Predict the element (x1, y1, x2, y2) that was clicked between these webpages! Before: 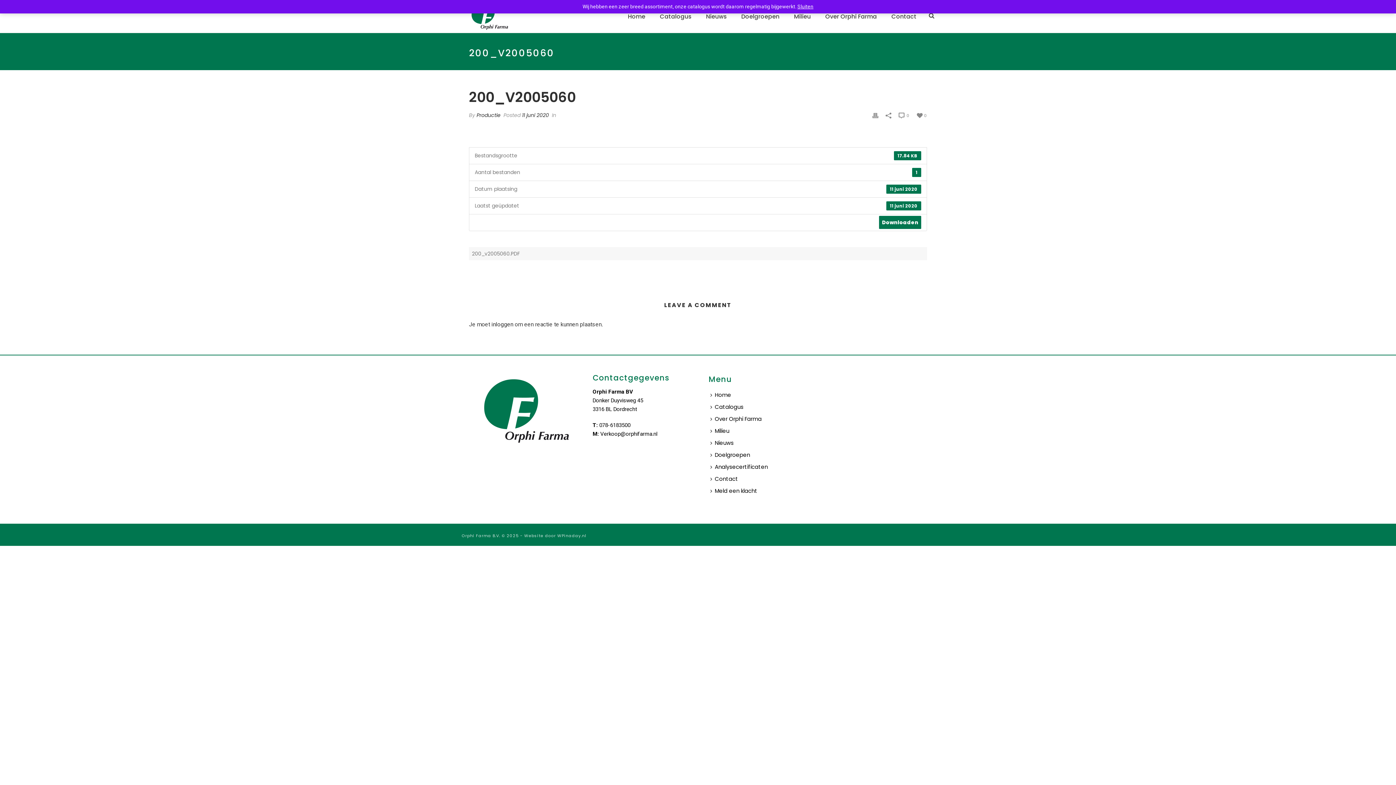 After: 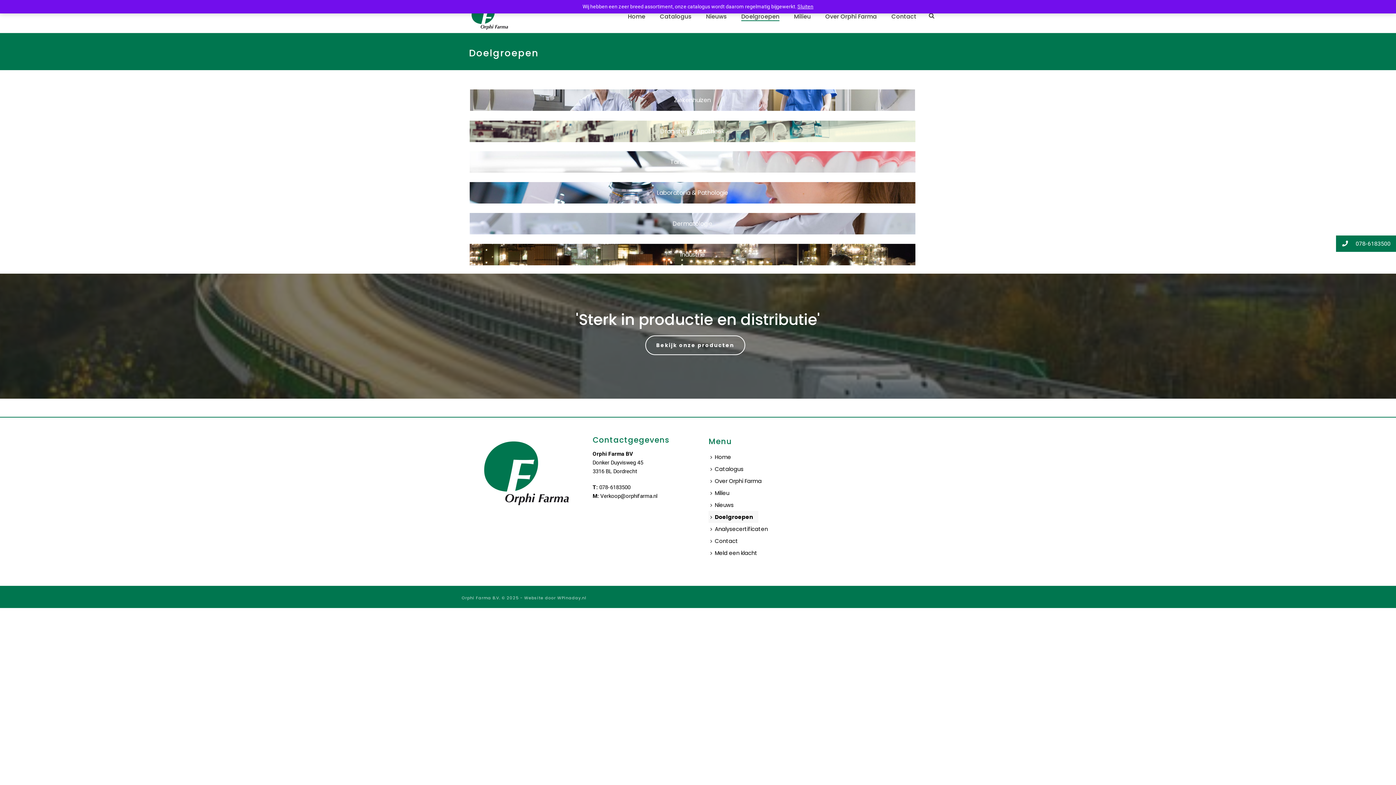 Action: bbox: (734, 12, 786, 21) label: Doelgroepen